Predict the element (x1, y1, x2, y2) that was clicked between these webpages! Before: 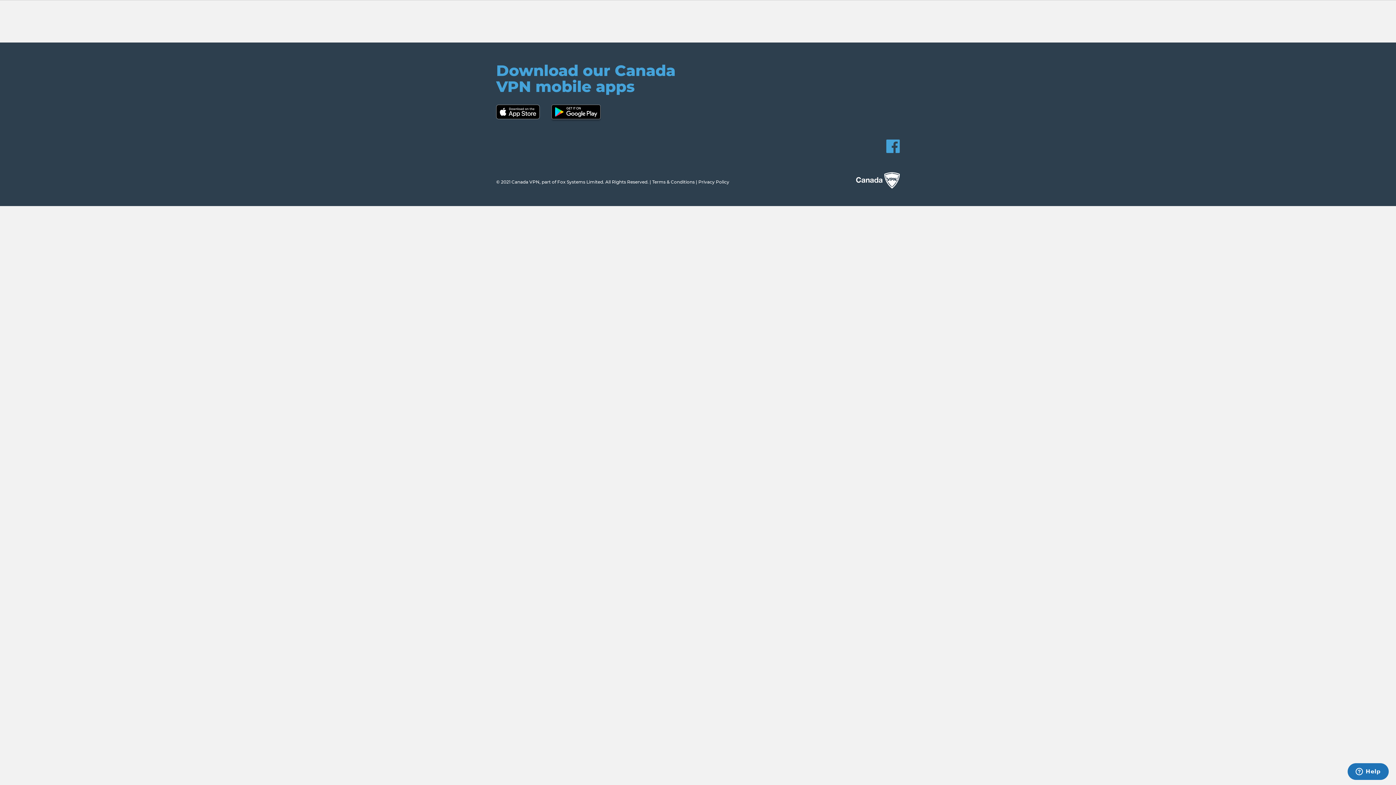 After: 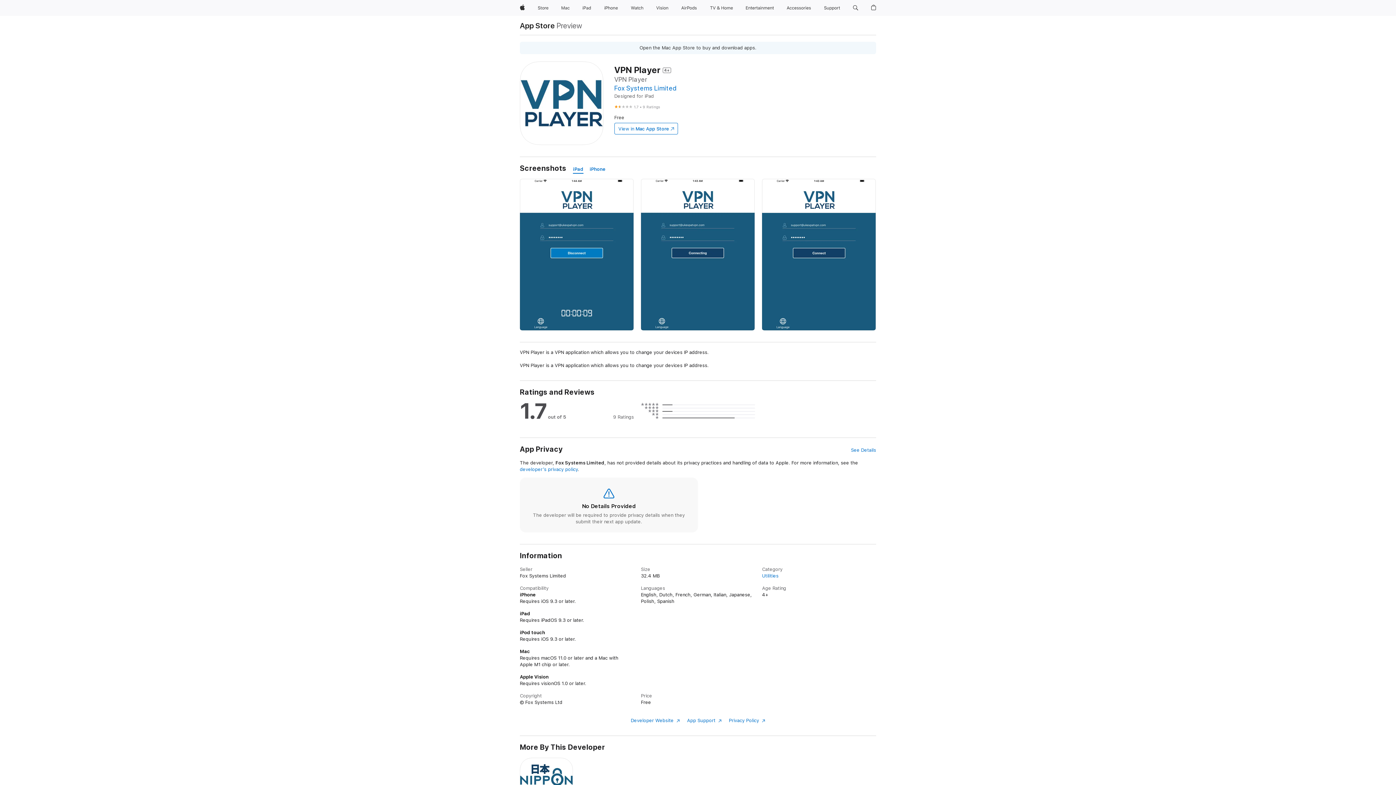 Action: bbox: (496, 113, 540, 120)